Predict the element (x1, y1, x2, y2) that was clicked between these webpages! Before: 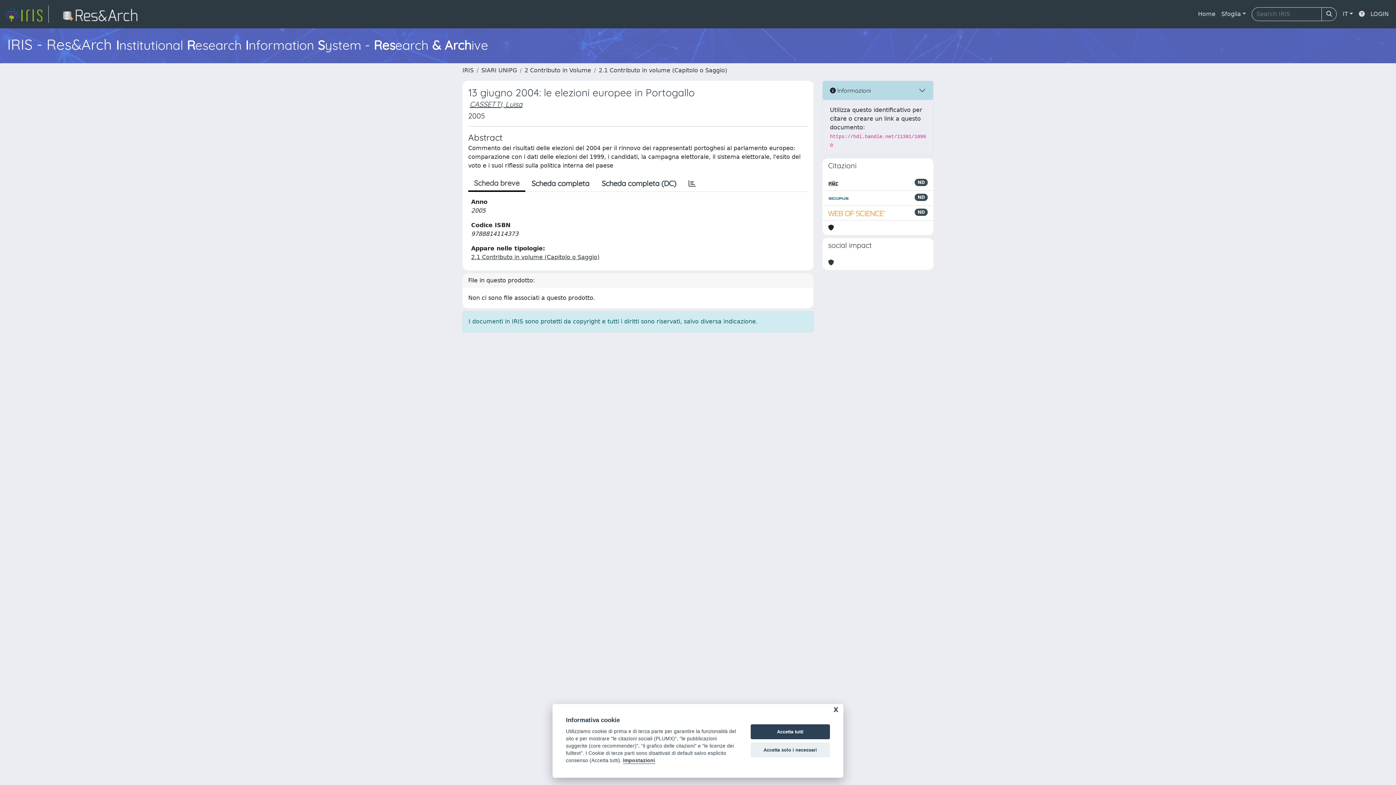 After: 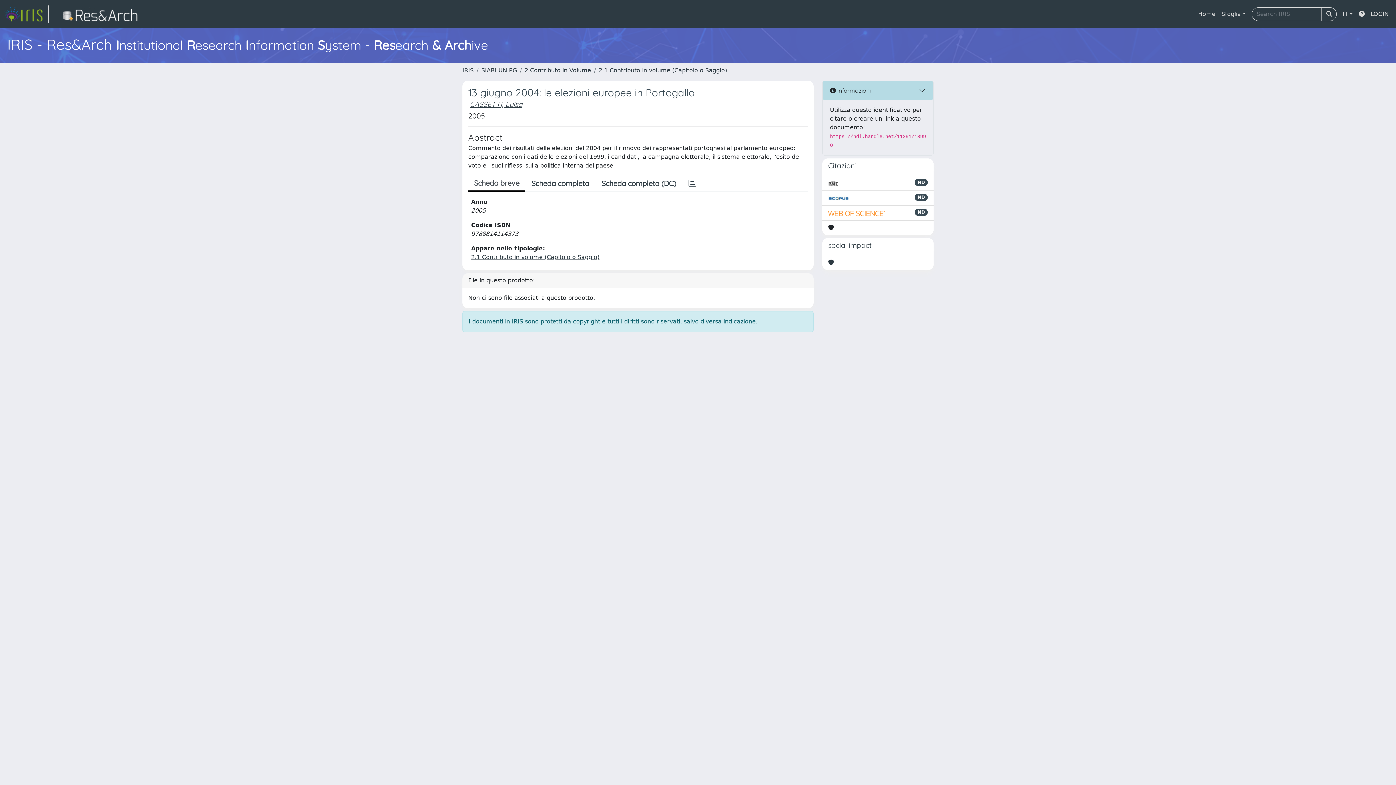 Action: label: Accetta solo i necessari bbox: (750, 742, 830, 757)